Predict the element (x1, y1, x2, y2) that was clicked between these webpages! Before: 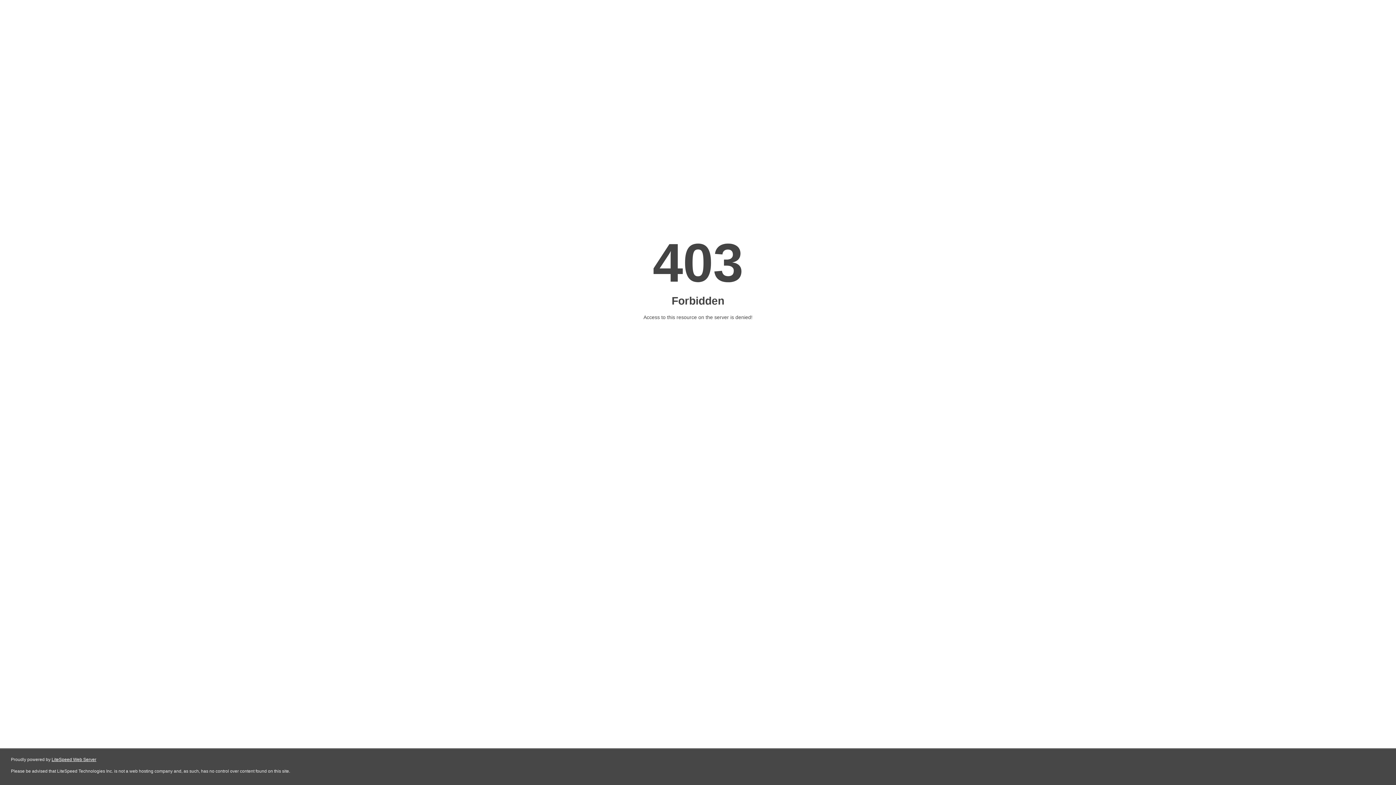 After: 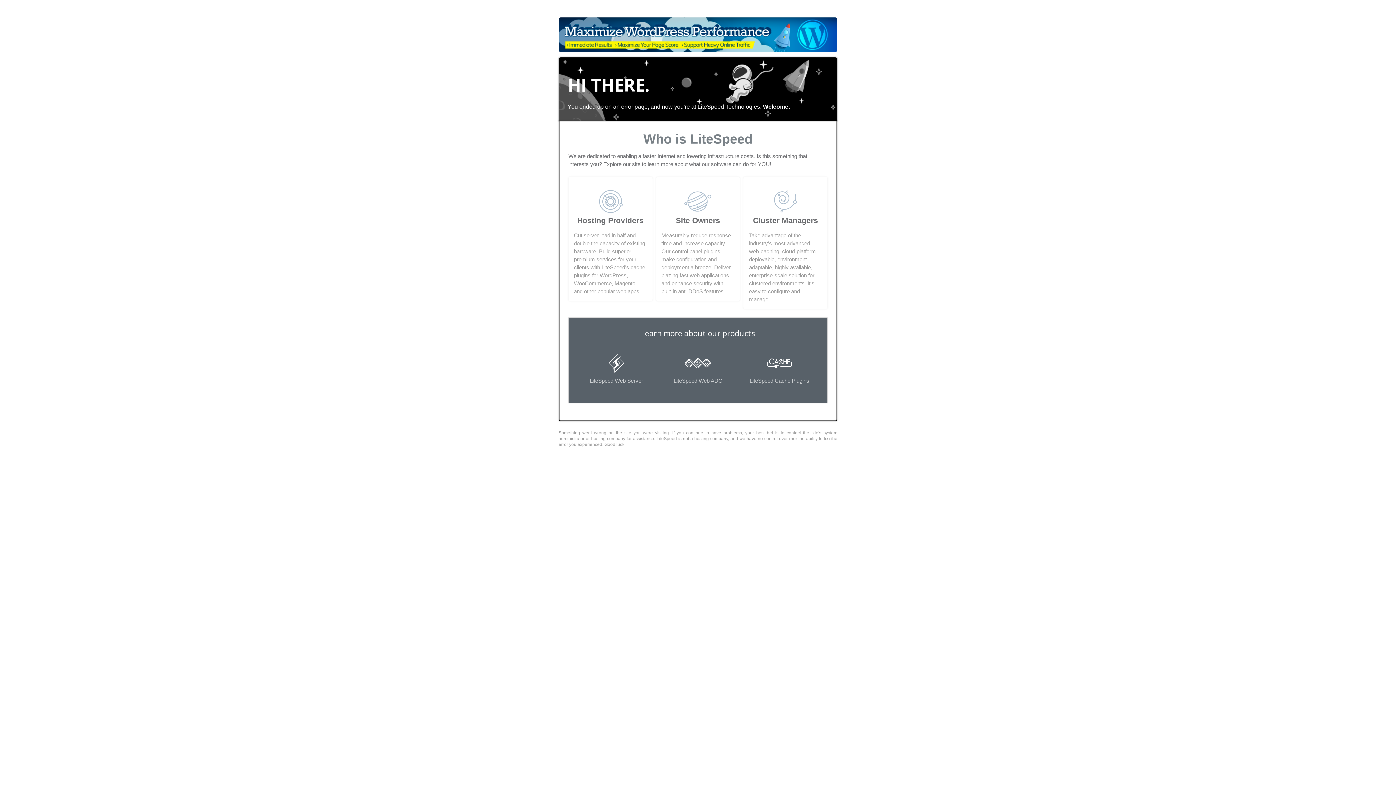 Action: bbox: (51, 757, 96, 762) label: LiteSpeed Web Server